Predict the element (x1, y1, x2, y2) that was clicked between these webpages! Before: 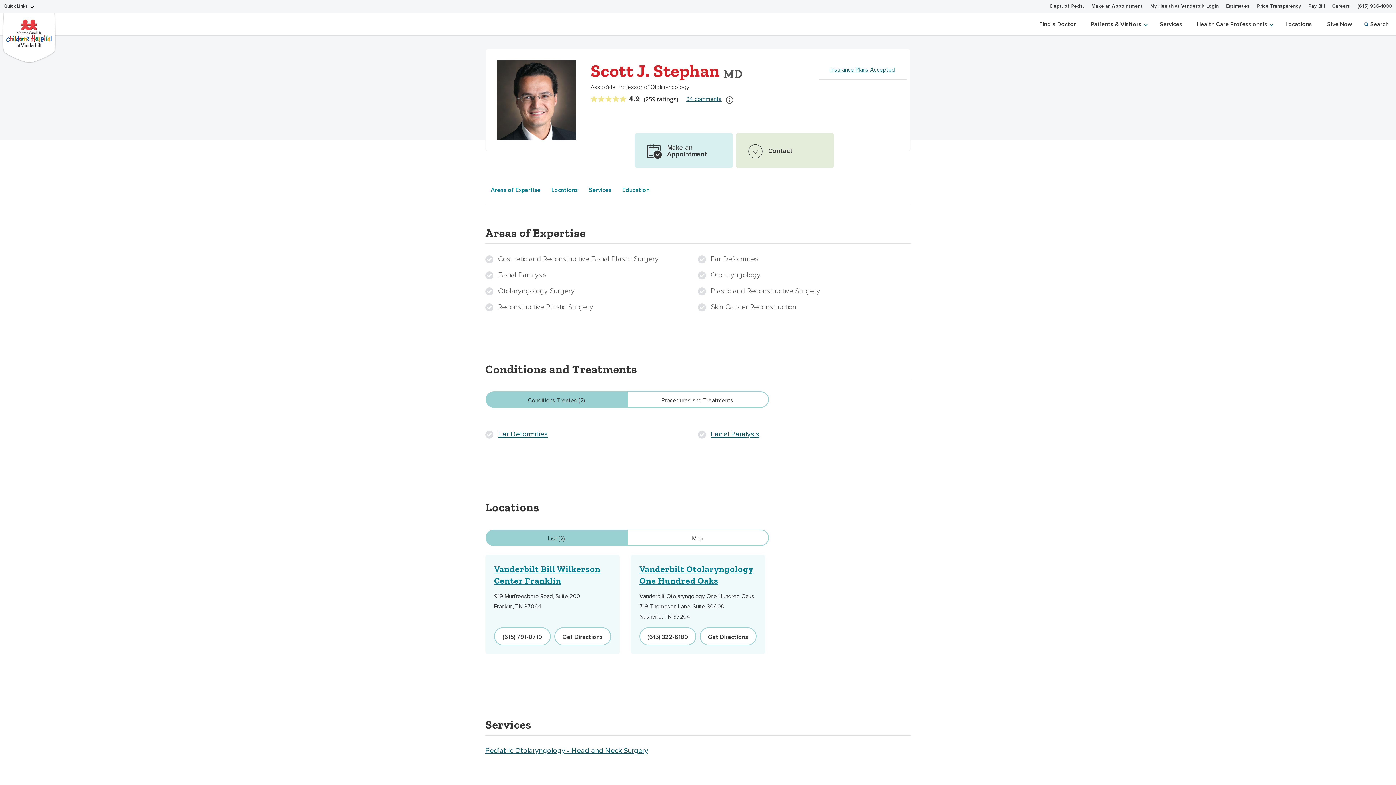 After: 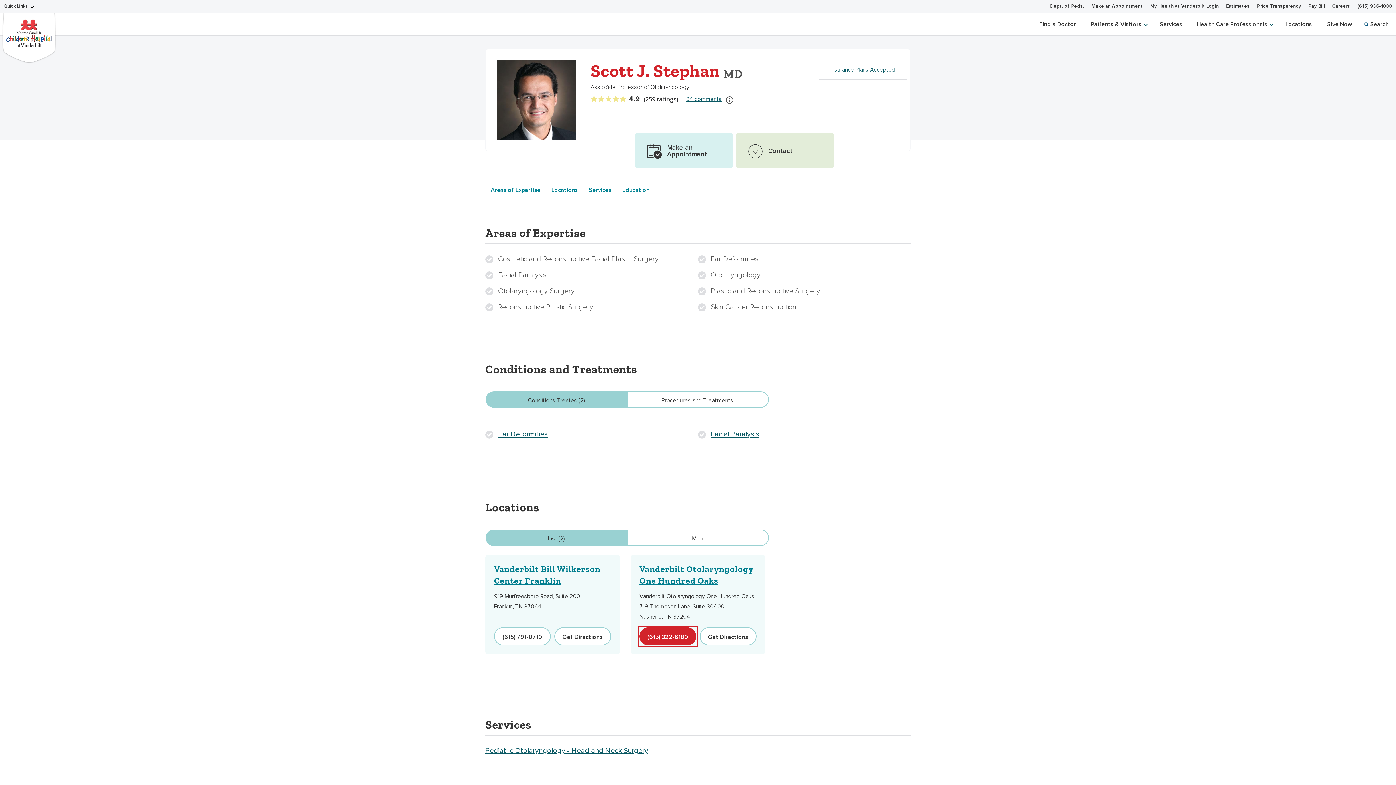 Action: label: (615) 322-6180 bbox: (639, 627, 696, 645)